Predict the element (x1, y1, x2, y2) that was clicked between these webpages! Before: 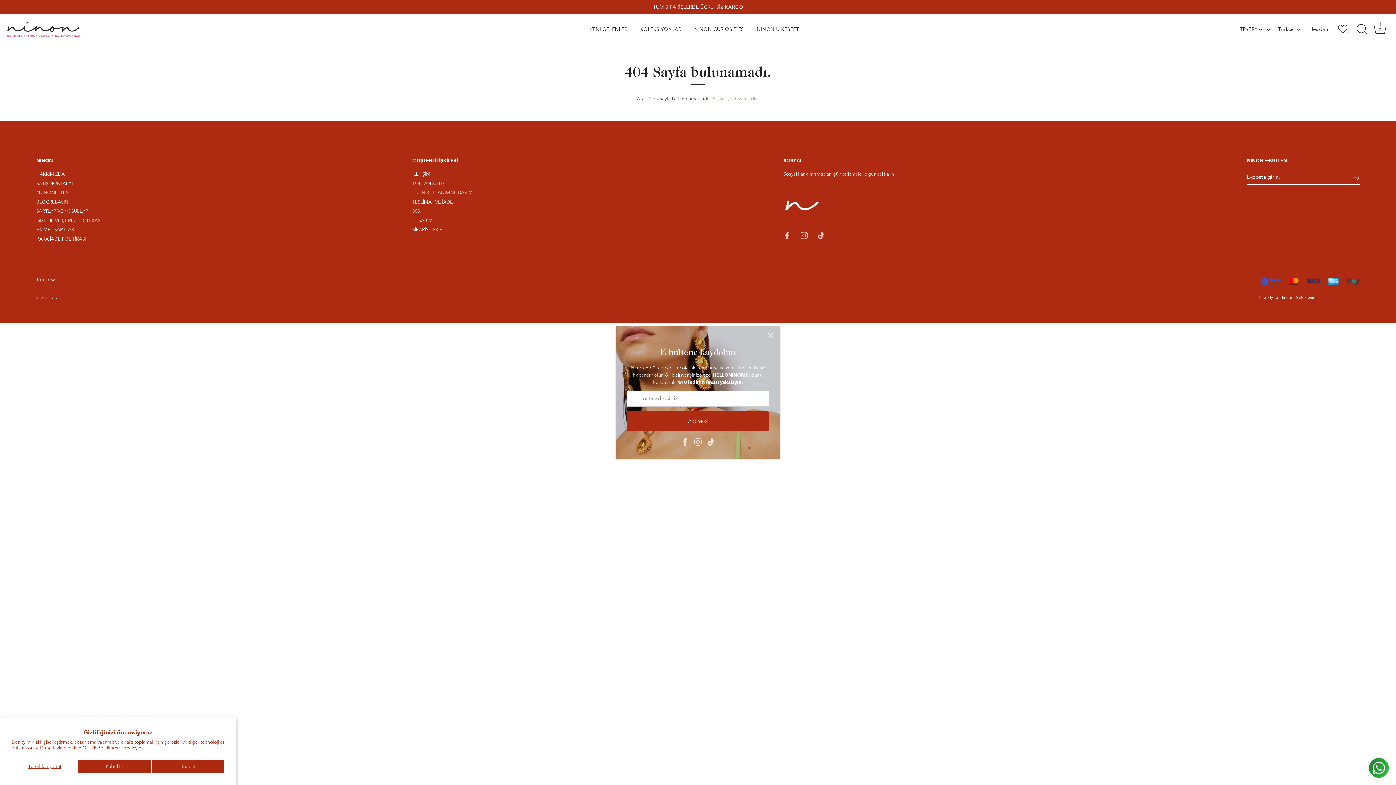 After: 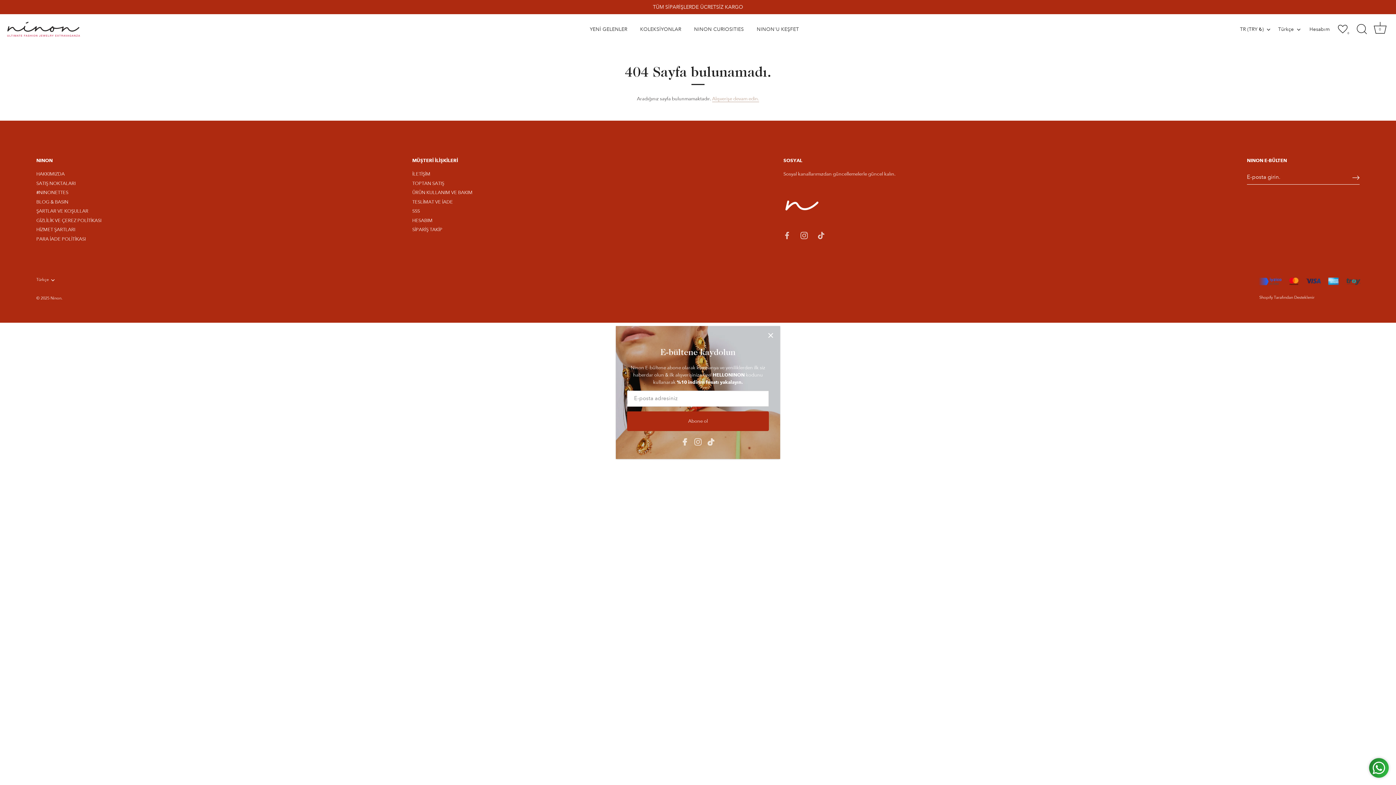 Action: label: Reddet bbox: (151, 760, 224, 773)